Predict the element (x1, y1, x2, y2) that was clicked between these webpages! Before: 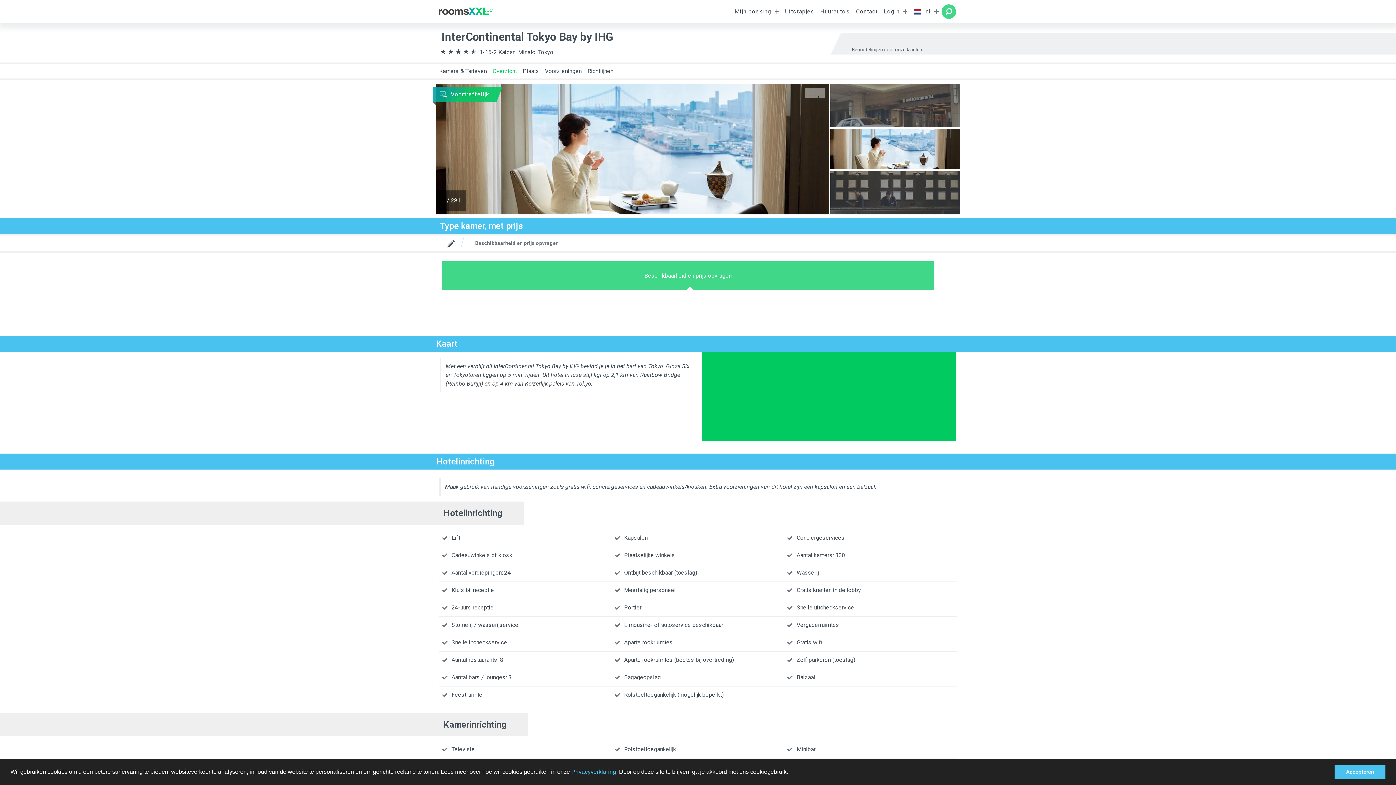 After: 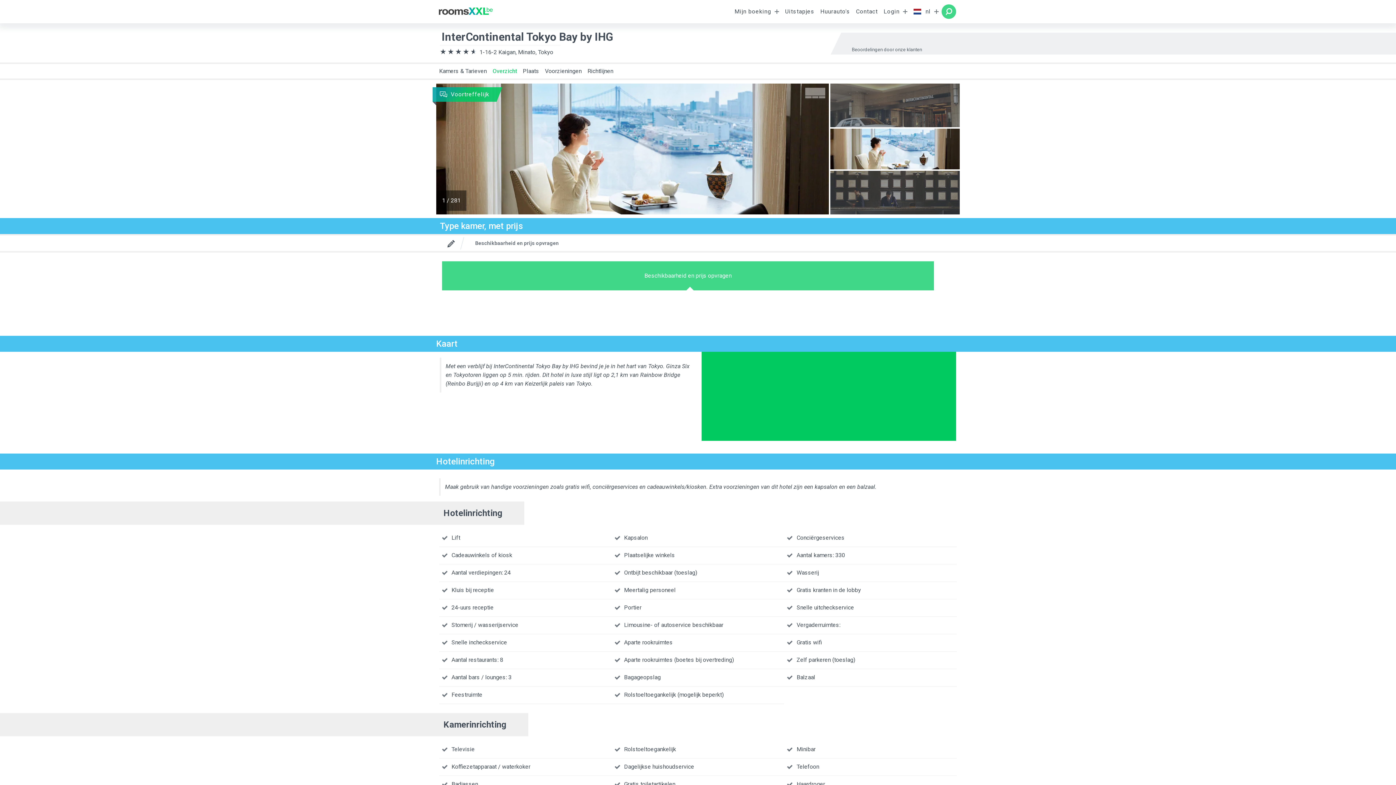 Action: bbox: (1334, 765, 1385, 779) label: dismiss cookie message